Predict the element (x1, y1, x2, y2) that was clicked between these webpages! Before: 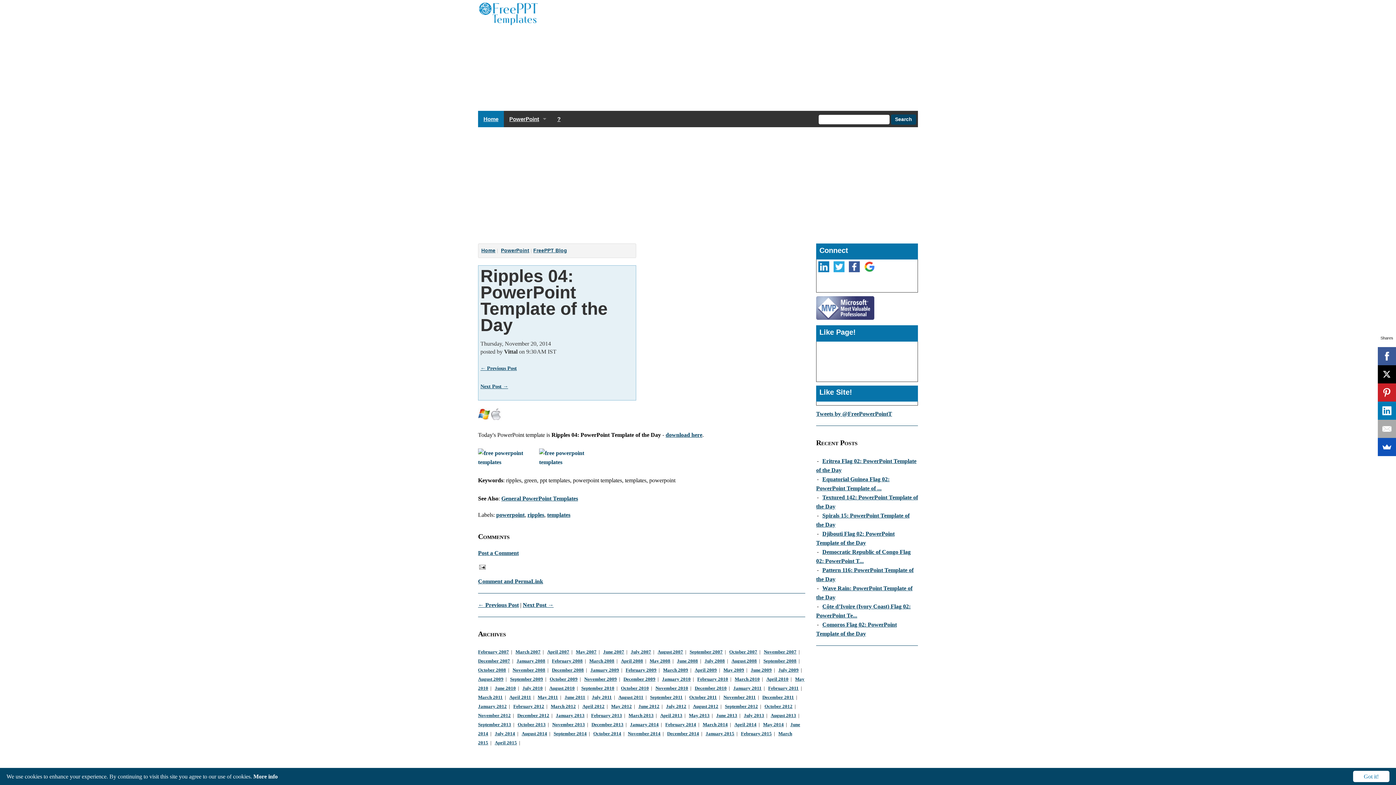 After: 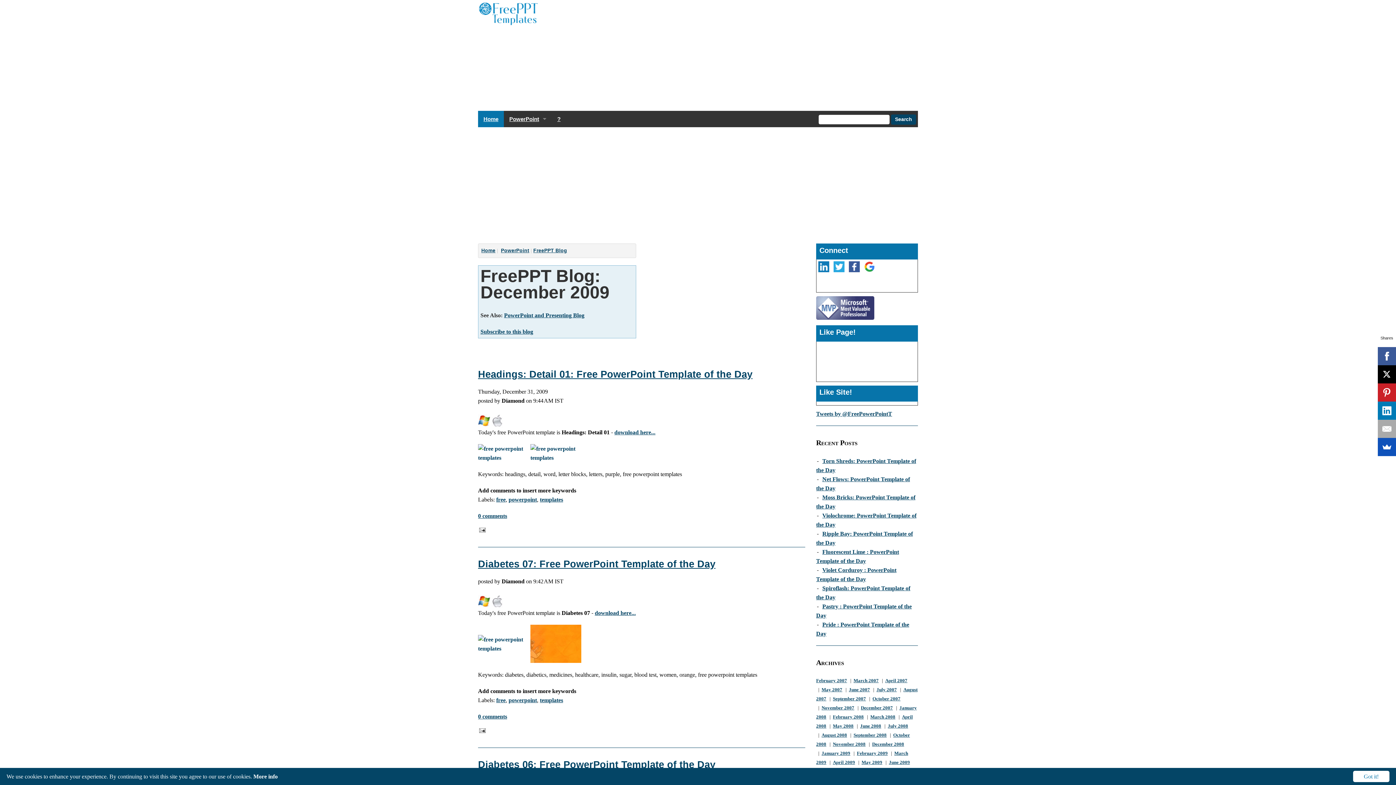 Action: bbox: (623, 677, 655, 682) label: December 2009